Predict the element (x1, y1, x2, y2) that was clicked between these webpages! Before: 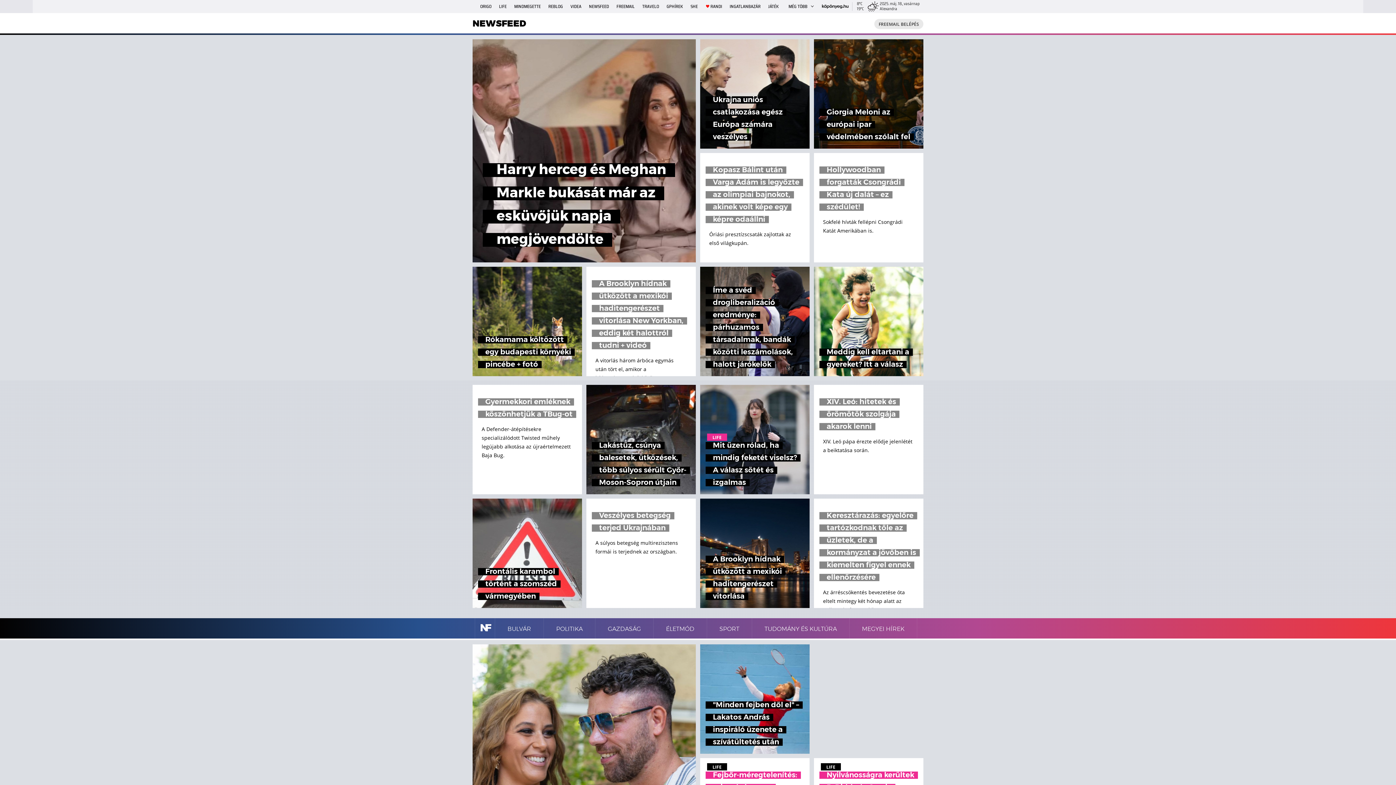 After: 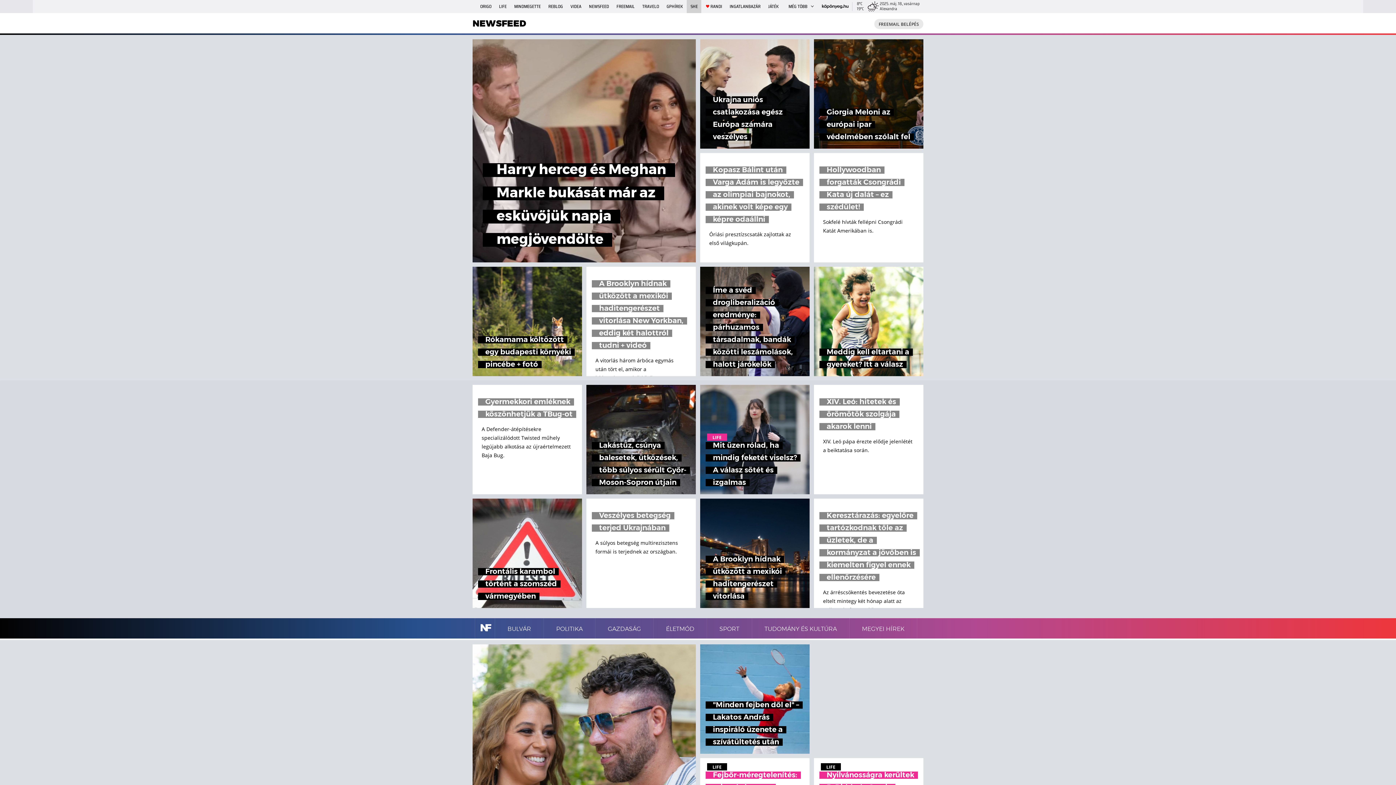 Action: label: SHE bbox: (687, 0, 701, 13)